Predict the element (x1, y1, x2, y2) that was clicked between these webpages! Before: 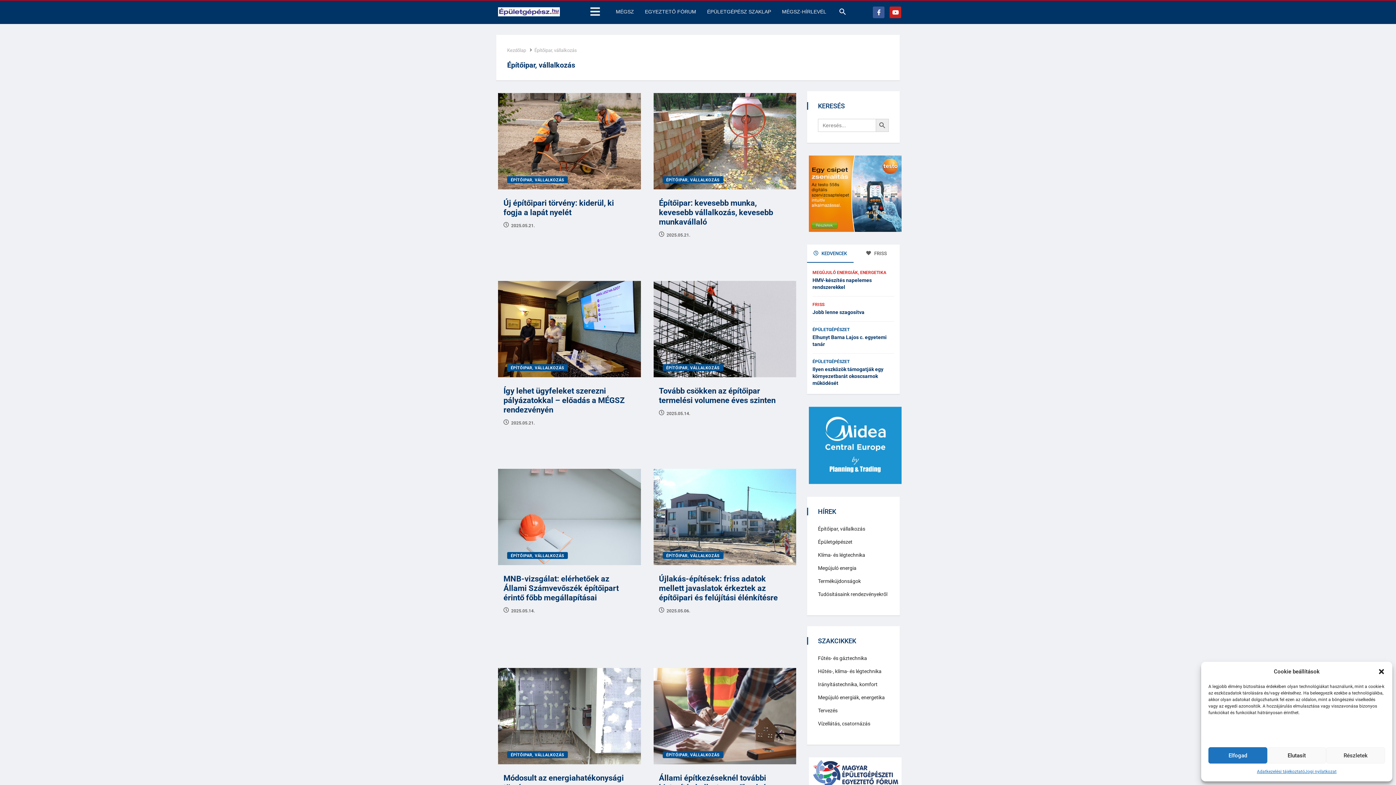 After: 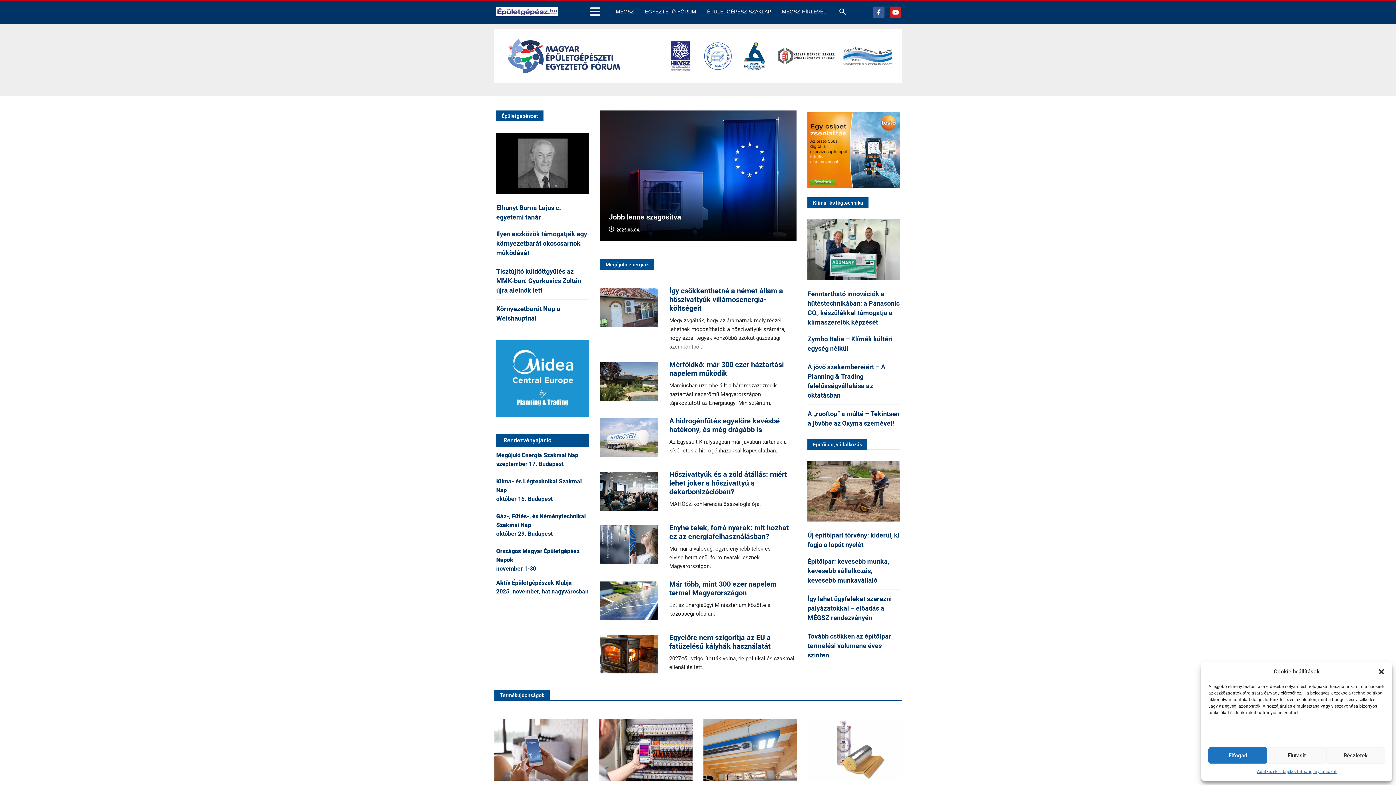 Action: label: Kezdőlap bbox: (507, 47, 526, 53)